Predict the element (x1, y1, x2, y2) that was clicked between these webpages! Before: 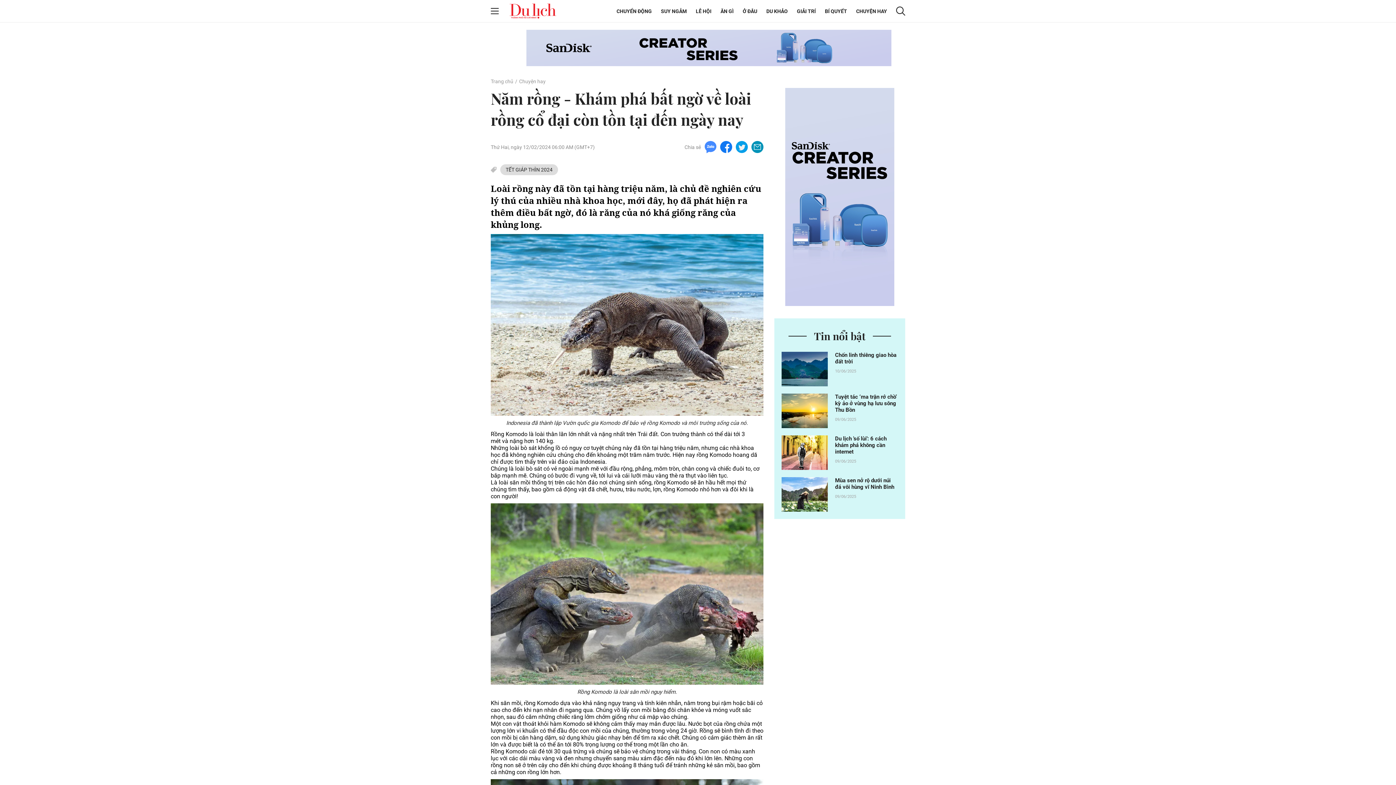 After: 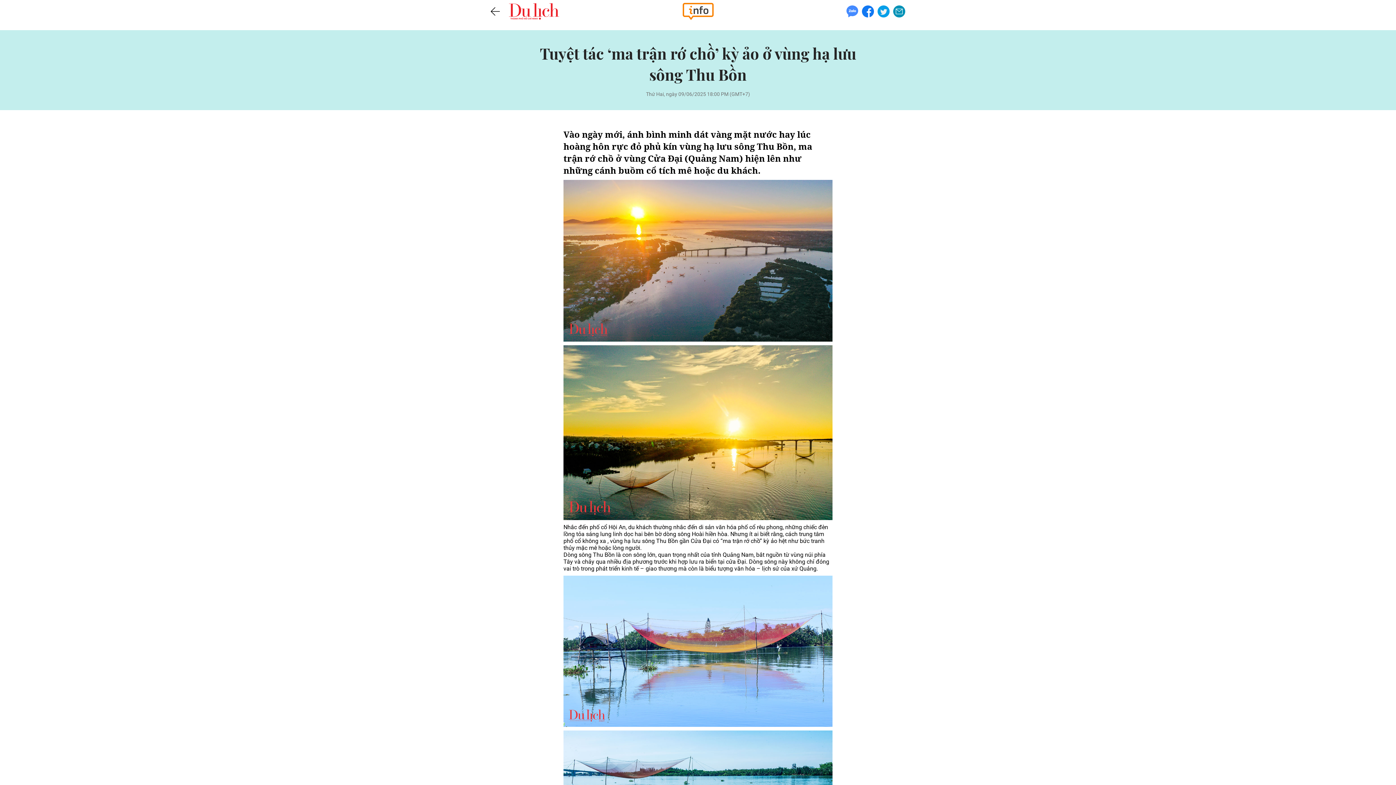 Action: label: Tuyệt tác ‘ma trận rớ chồ’ kỳ ảo ở vùng hạ lưu sông Thu Bồn bbox: (835, 393, 898, 413)